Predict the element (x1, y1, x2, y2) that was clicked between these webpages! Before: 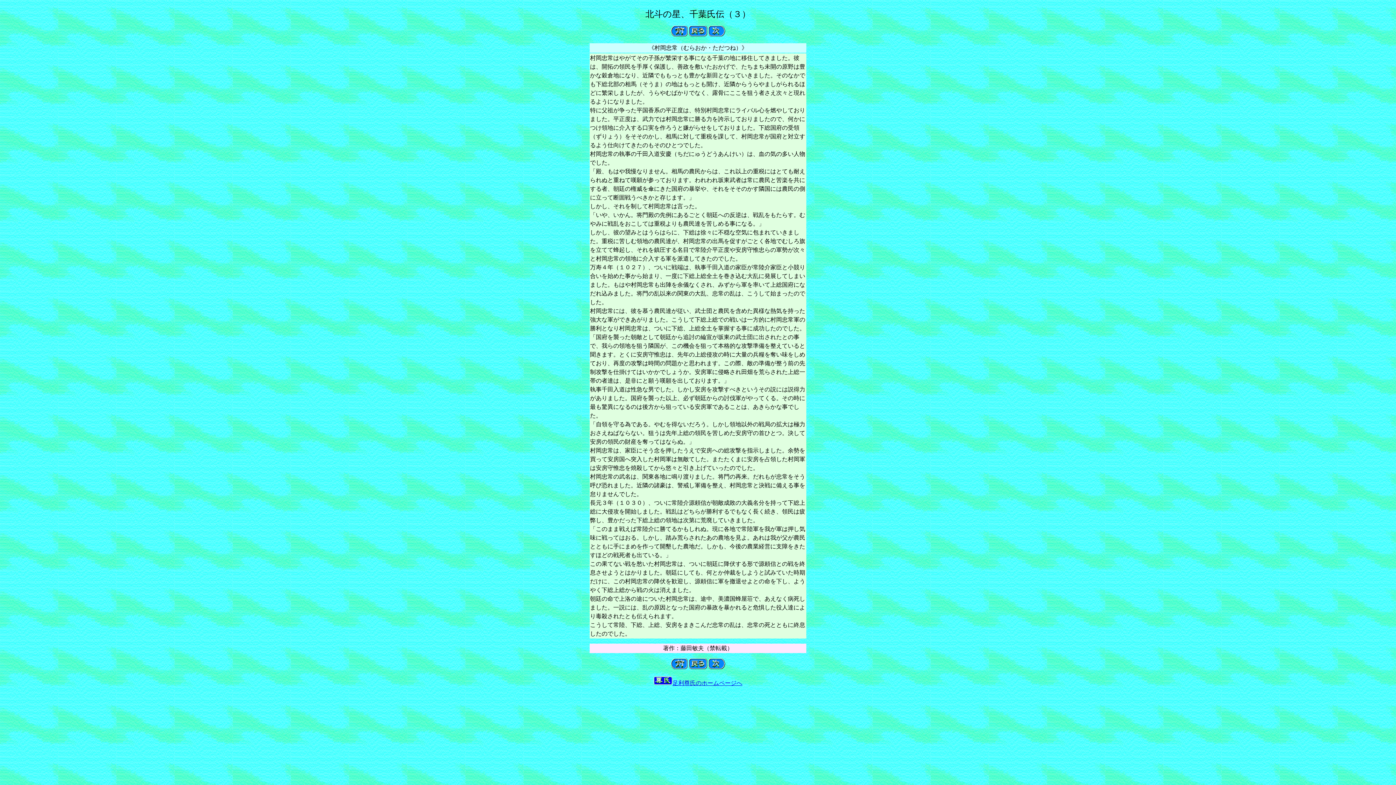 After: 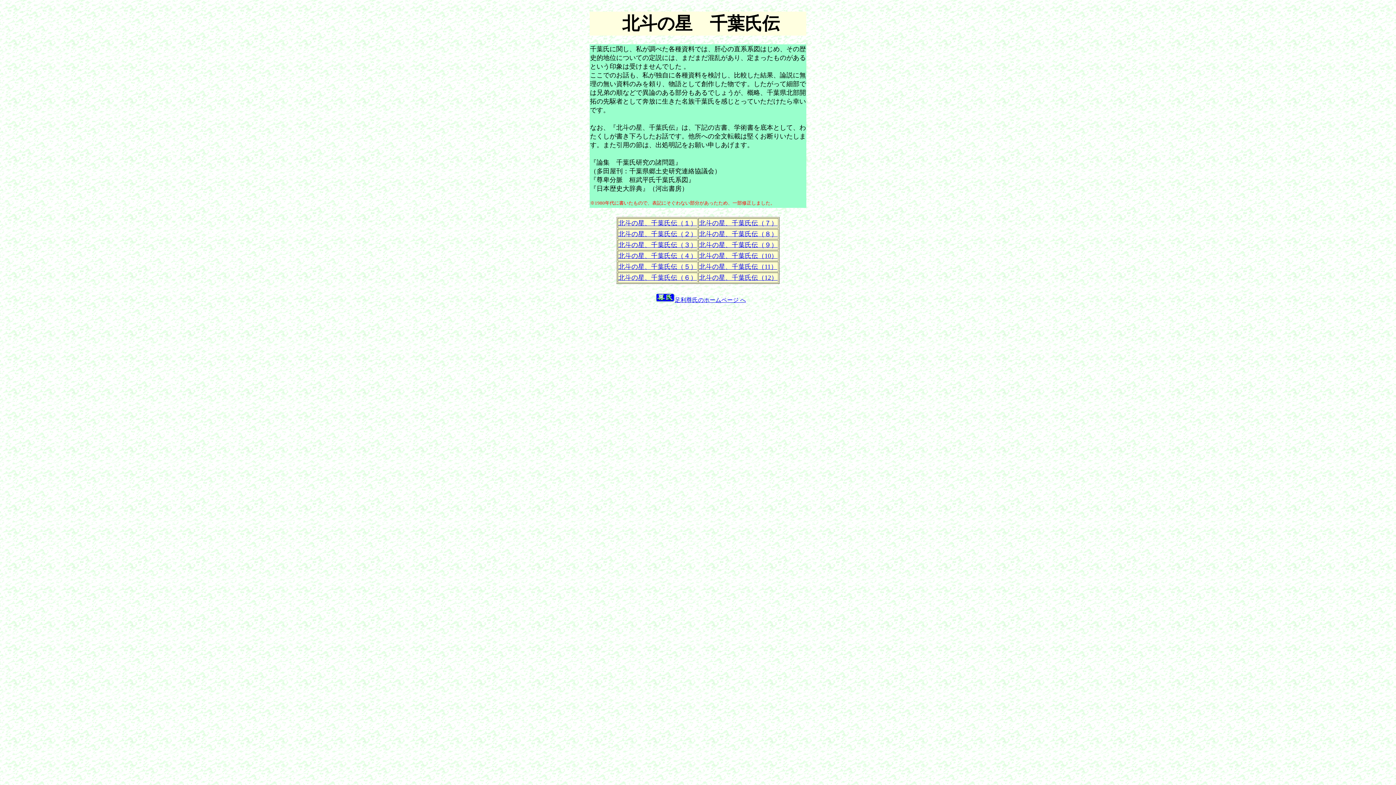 Action: bbox: (689, 664, 707, 670)